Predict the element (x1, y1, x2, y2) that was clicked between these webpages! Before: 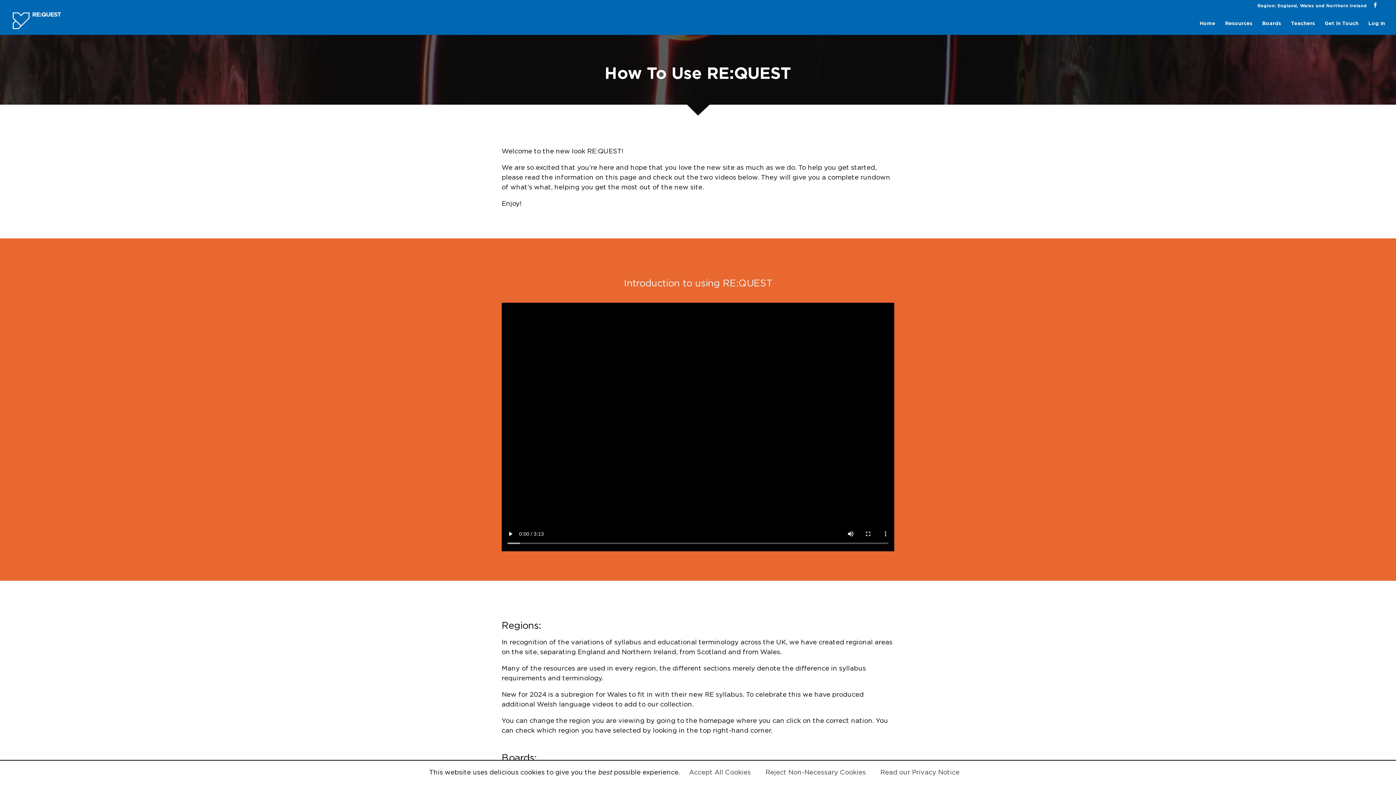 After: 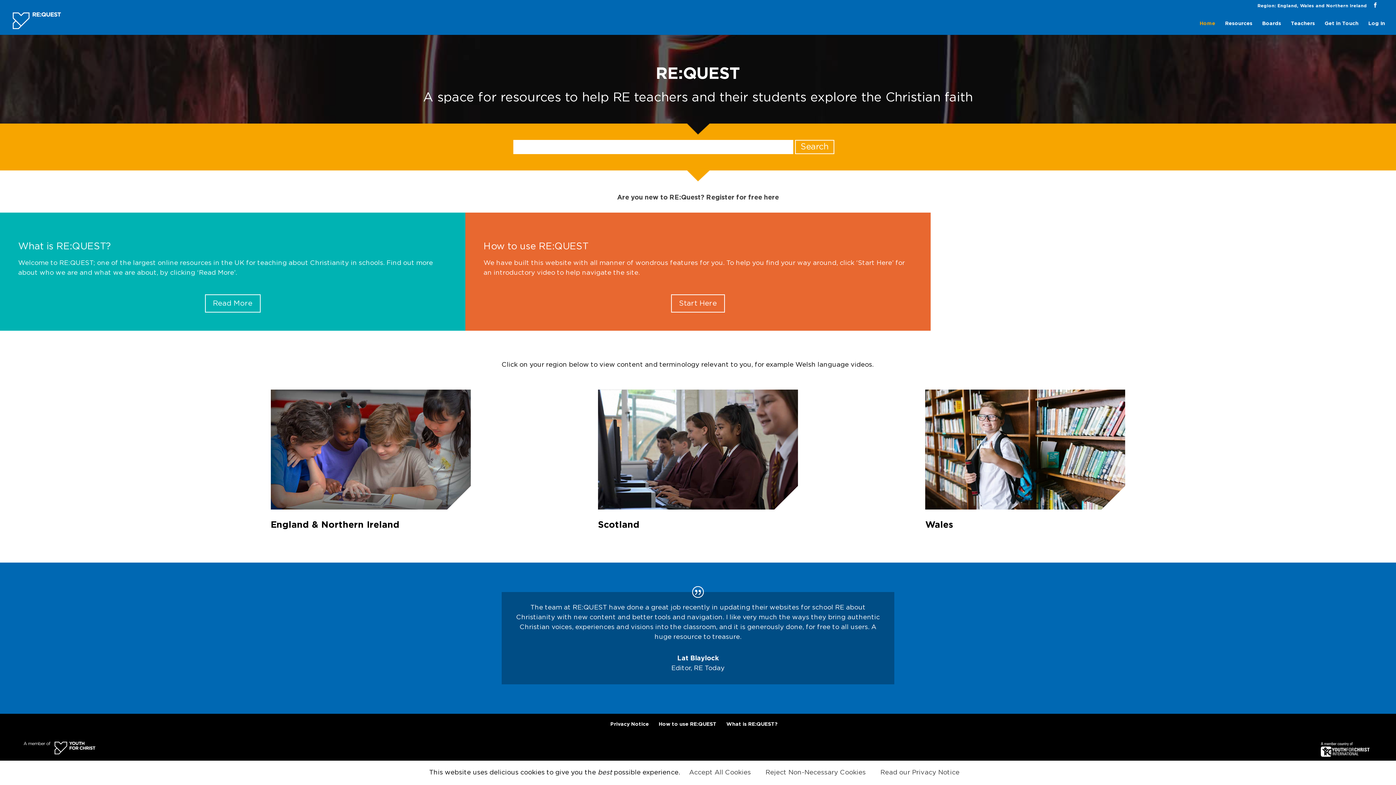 Action: bbox: (12, 19, 60, 25)